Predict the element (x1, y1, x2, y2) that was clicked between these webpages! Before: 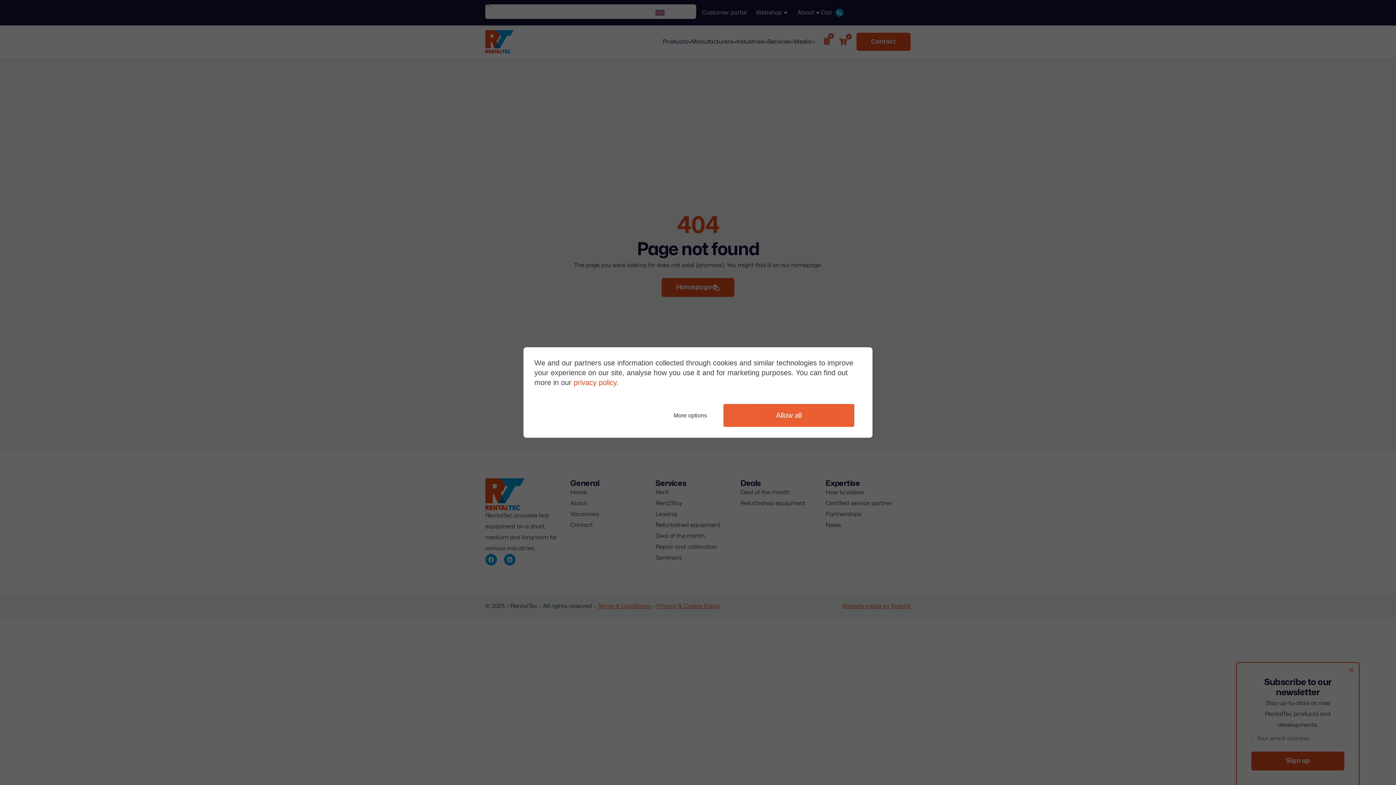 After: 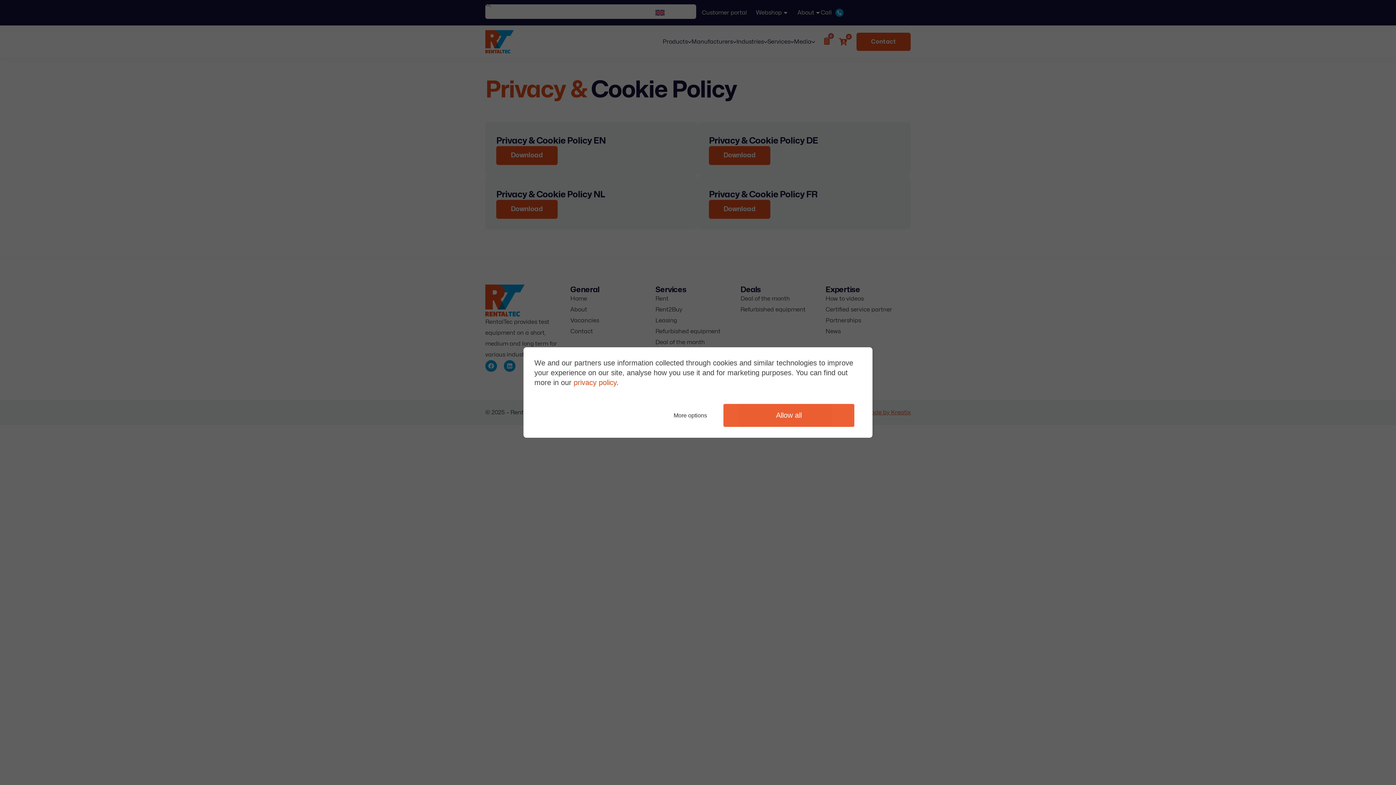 Action: label: privacy policy bbox: (573, 378, 616, 386)